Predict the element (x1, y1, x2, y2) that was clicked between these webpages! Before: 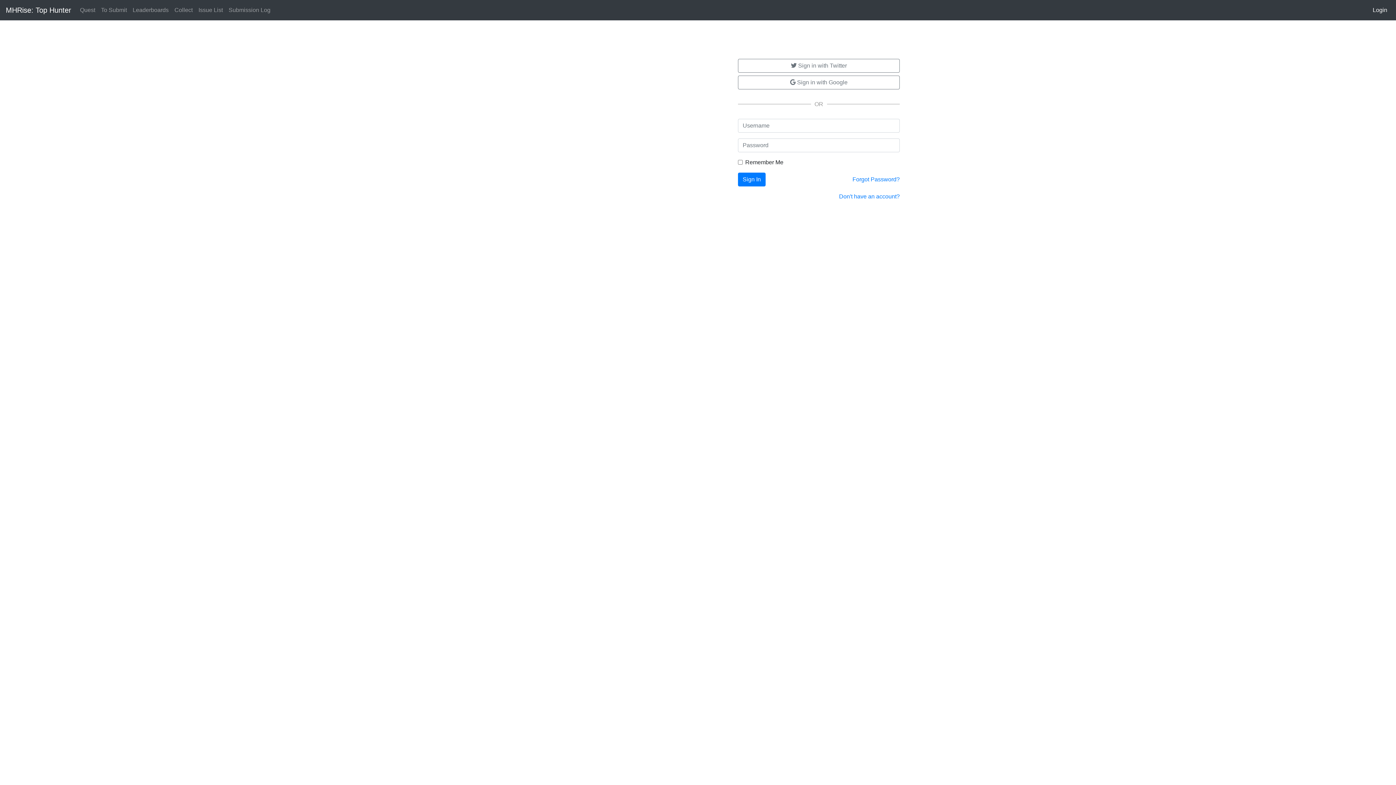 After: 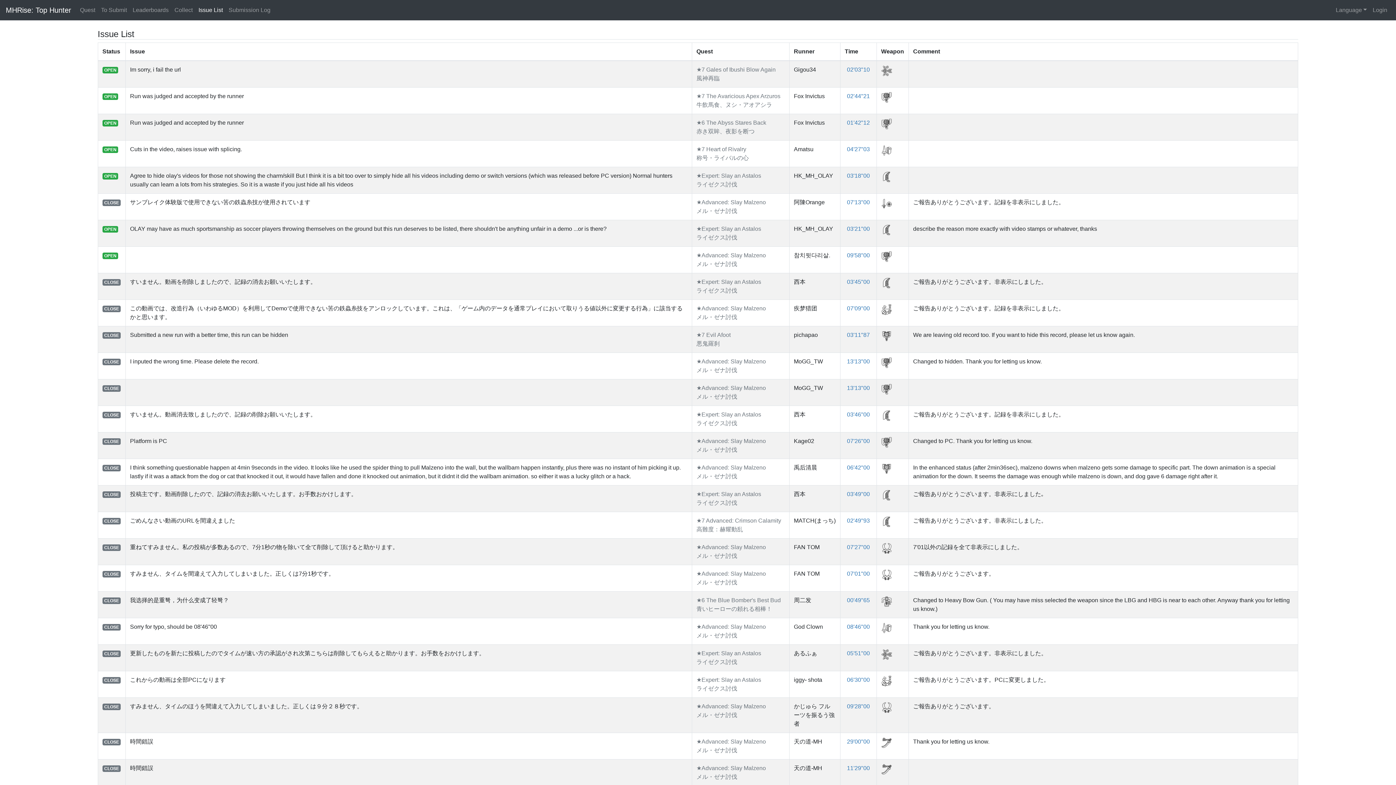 Action: bbox: (195, 2, 225, 17) label: Issue List